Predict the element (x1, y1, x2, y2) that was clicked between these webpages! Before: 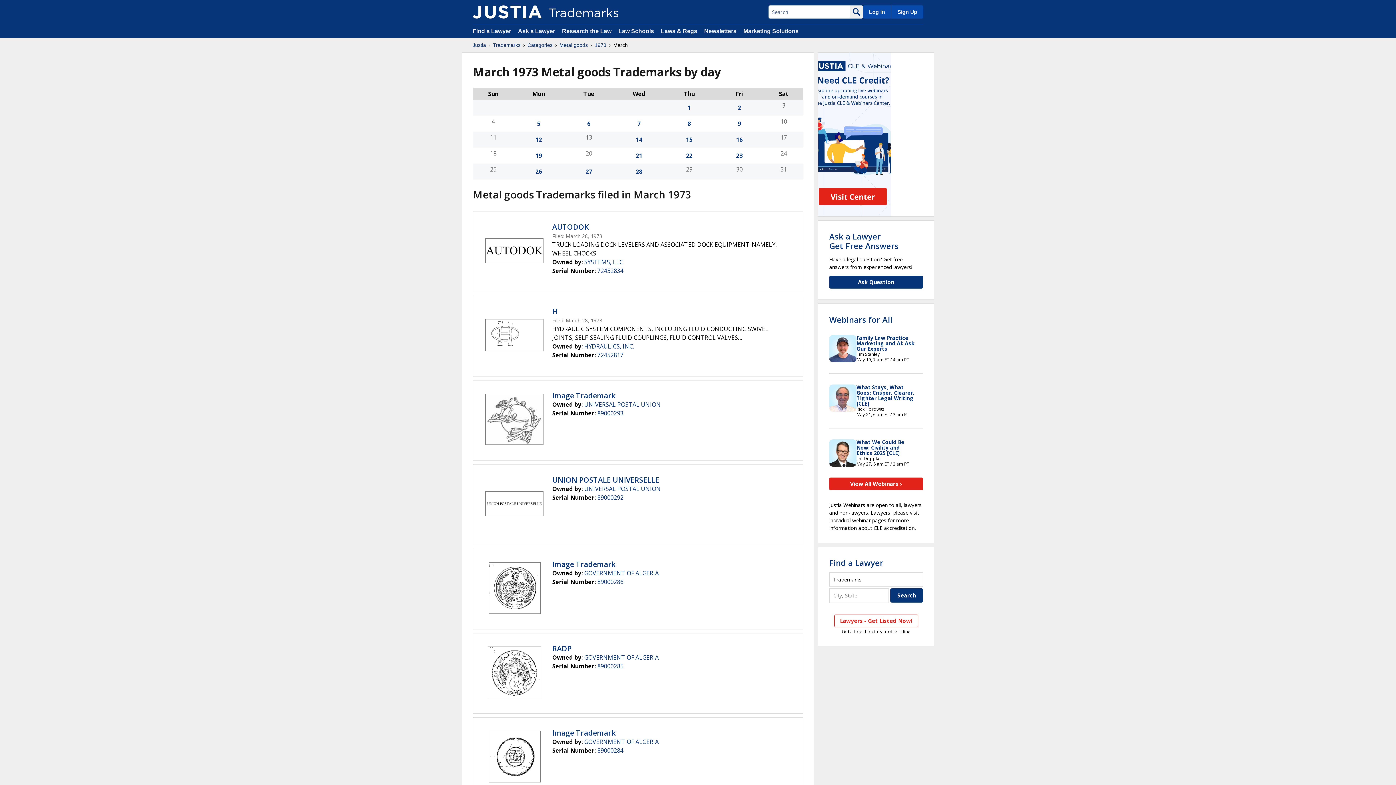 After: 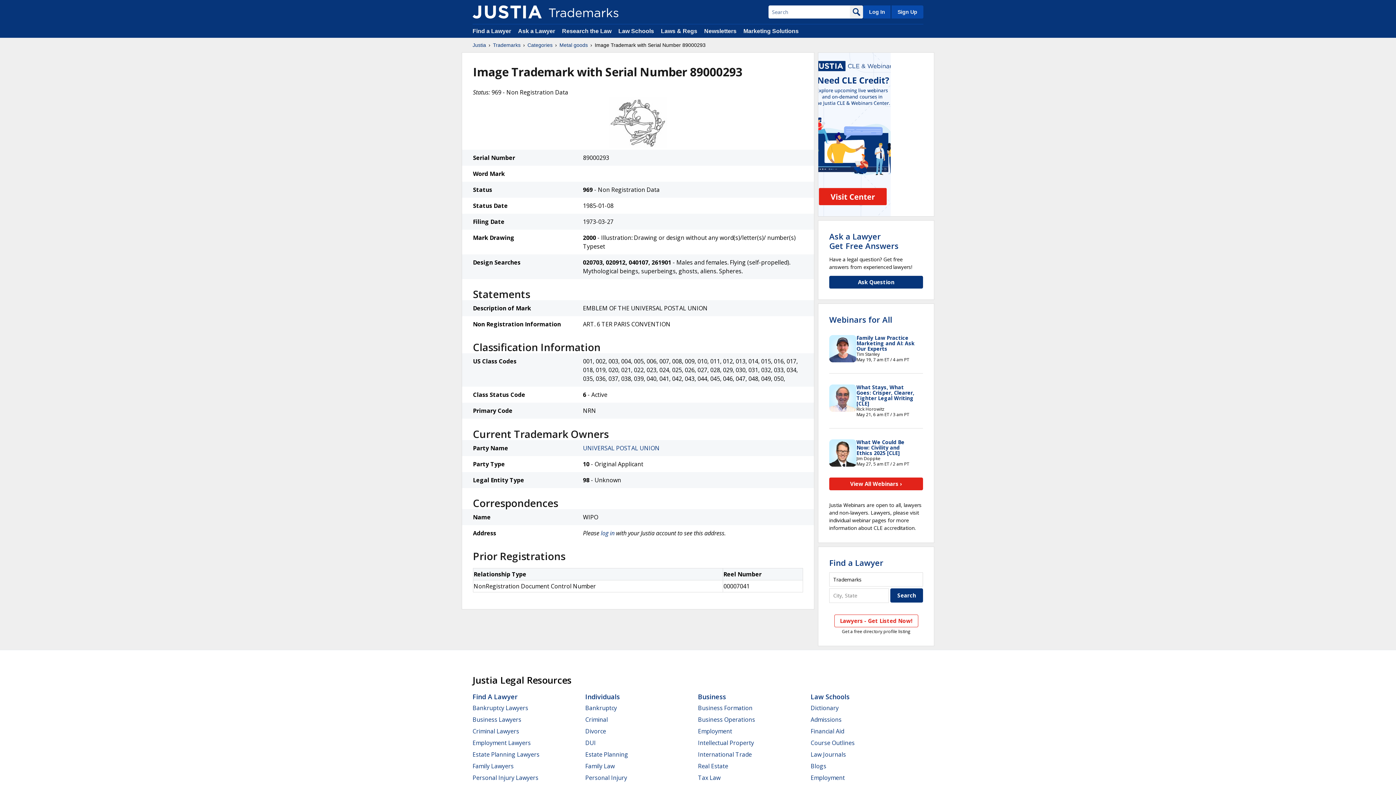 Action: label: 89000293 bbox: (597, 409, 623, 417)